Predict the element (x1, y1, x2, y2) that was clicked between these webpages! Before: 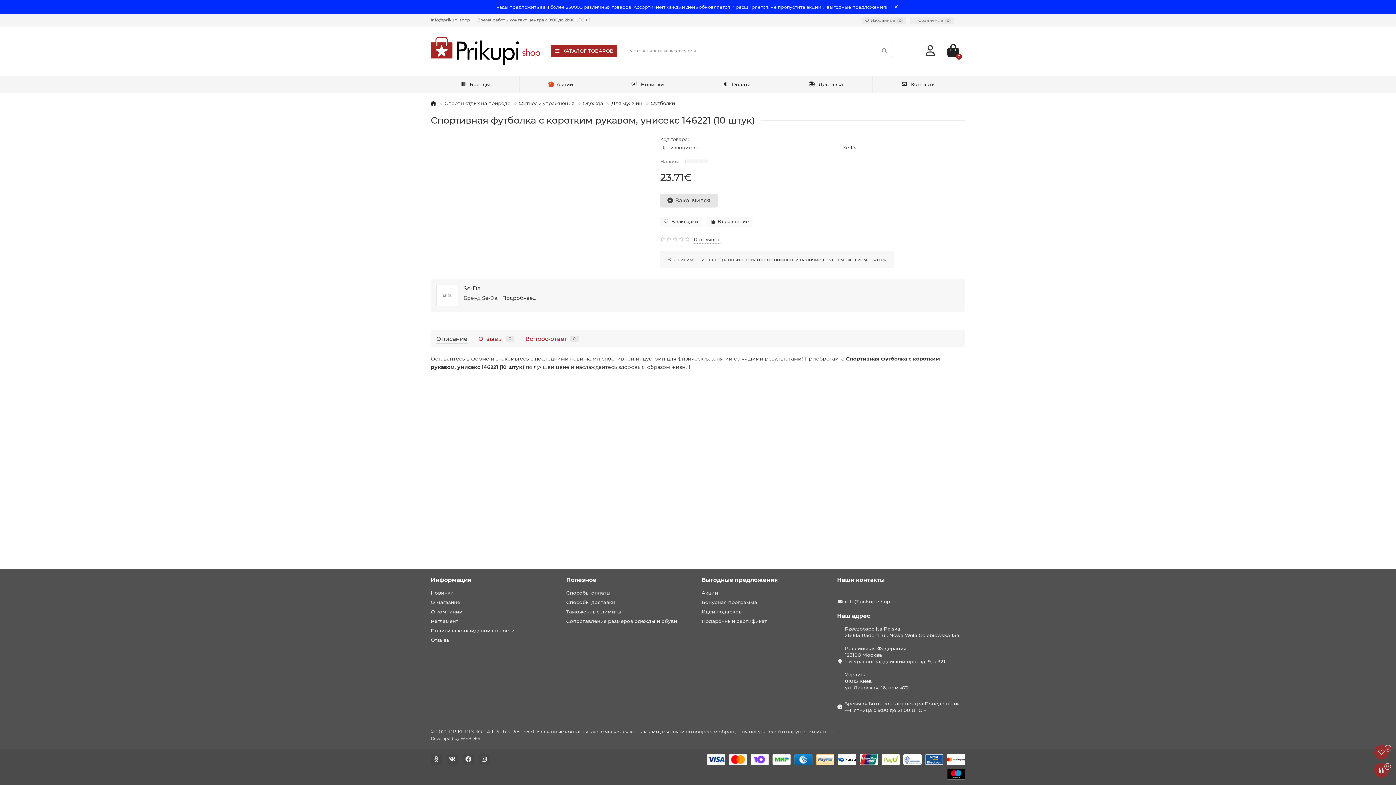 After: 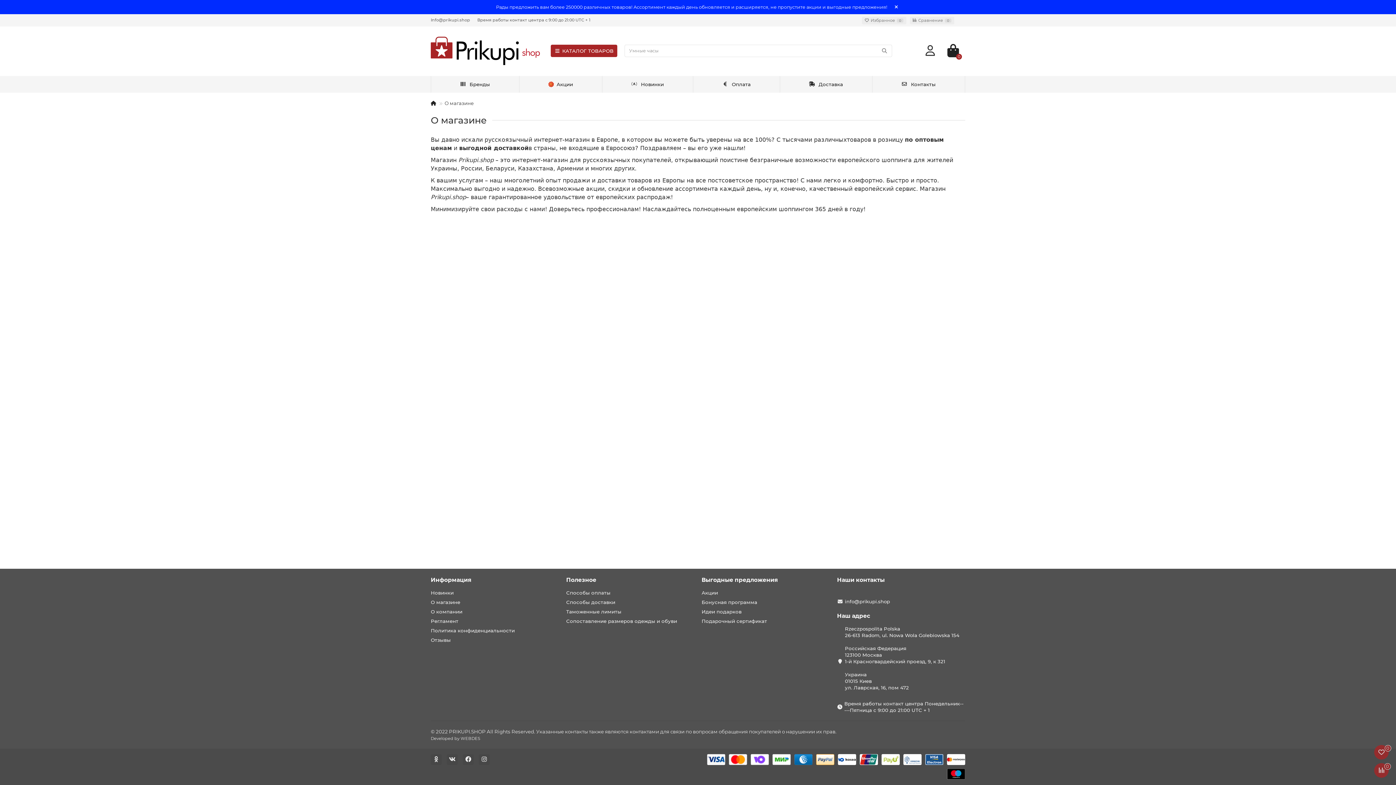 Action: label: О магазине bbox: (430, 599, 460, 605)